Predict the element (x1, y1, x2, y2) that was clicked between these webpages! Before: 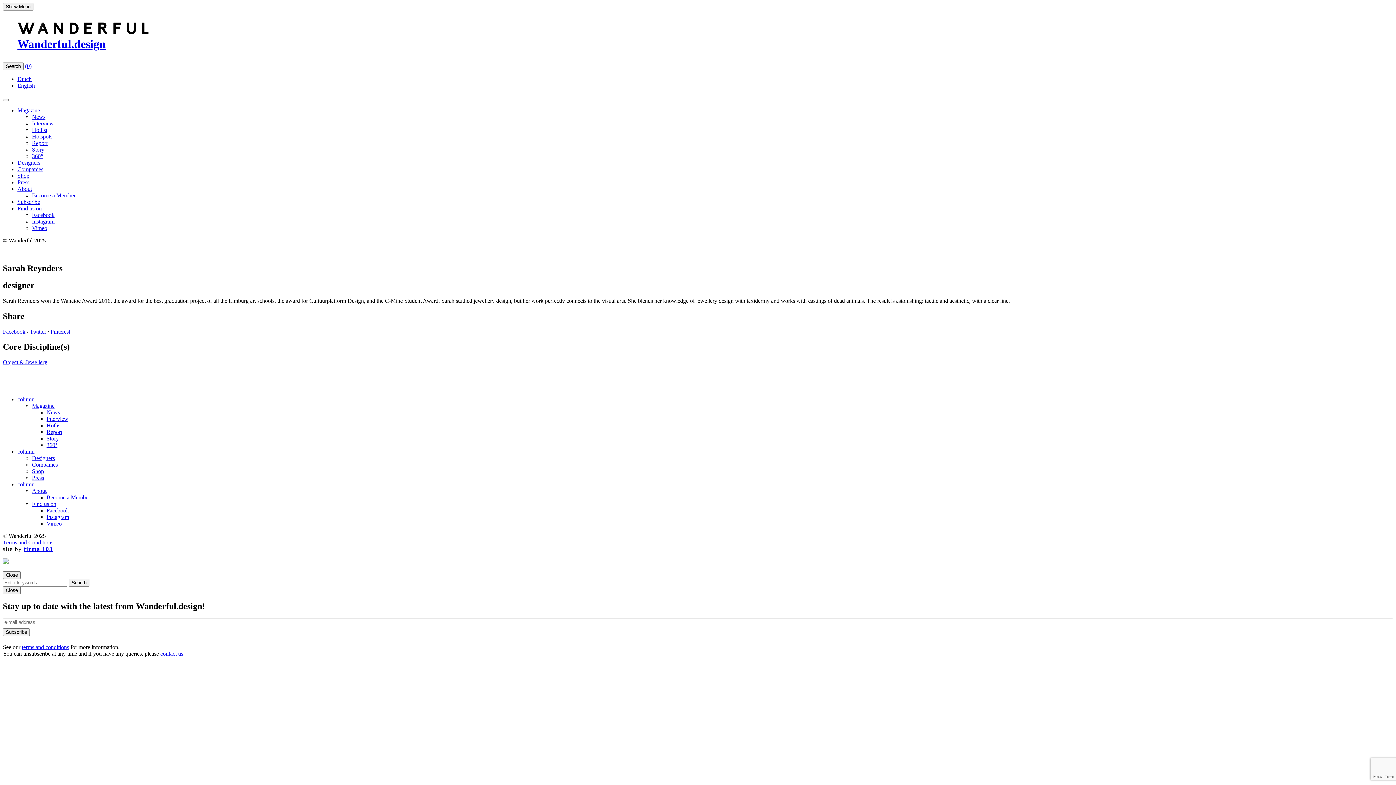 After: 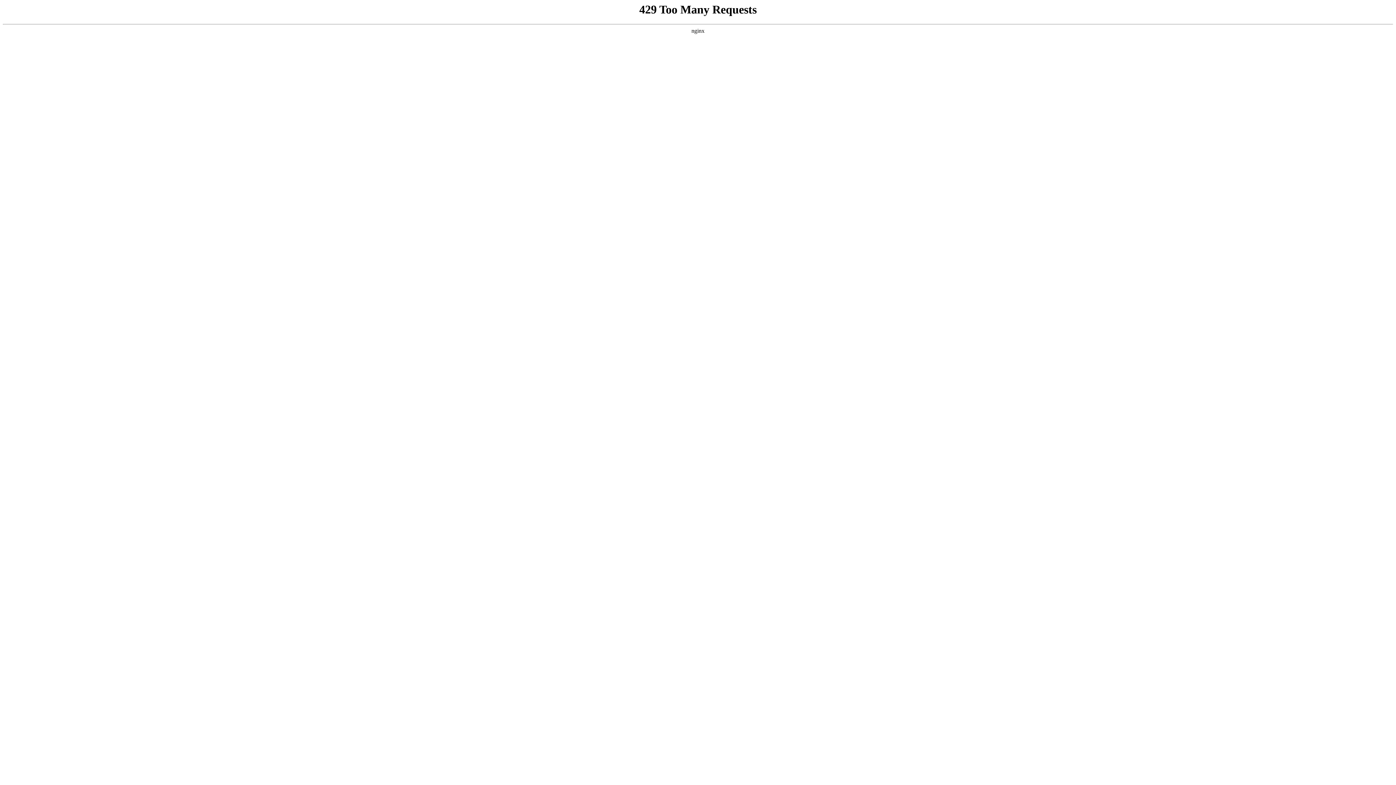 Action: label: Interview bbox: (46, 416, 68, 422)